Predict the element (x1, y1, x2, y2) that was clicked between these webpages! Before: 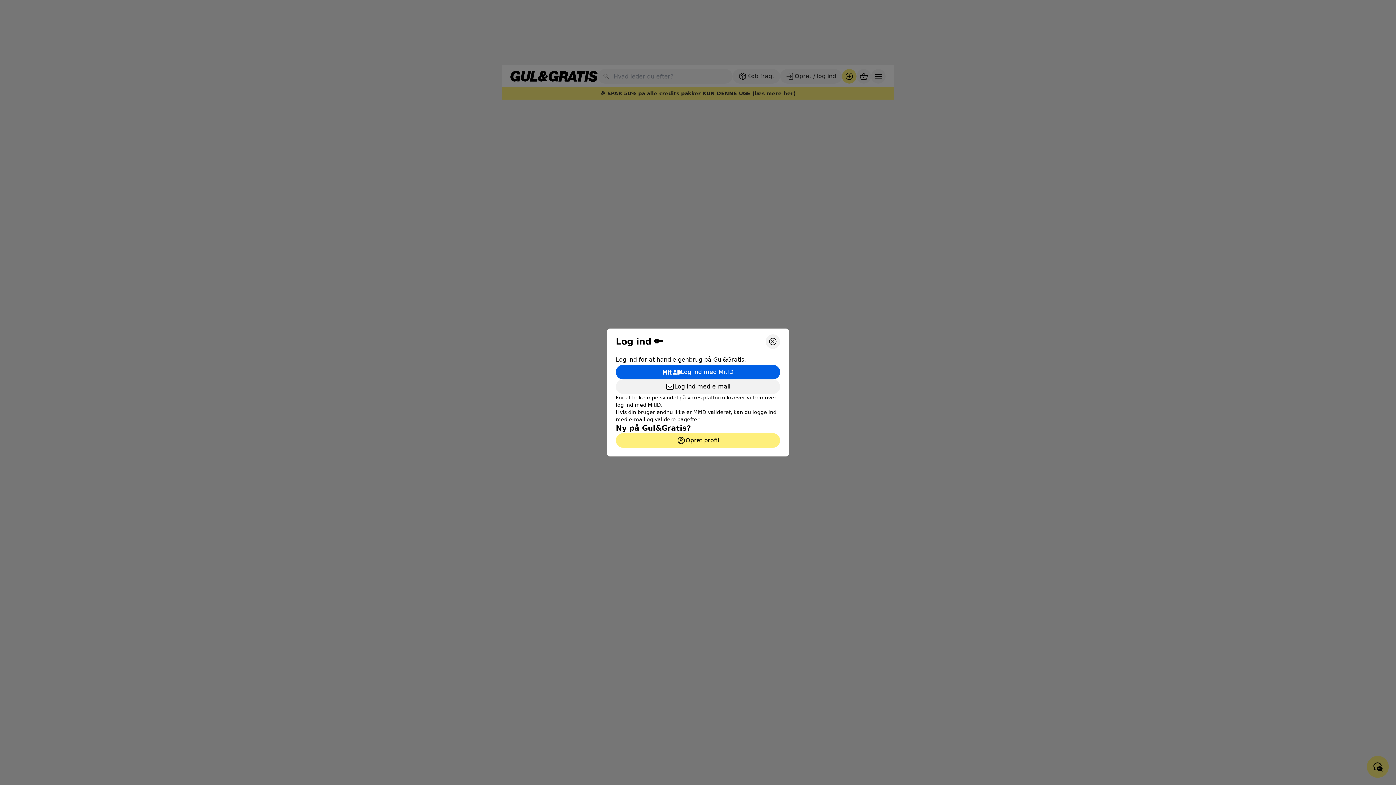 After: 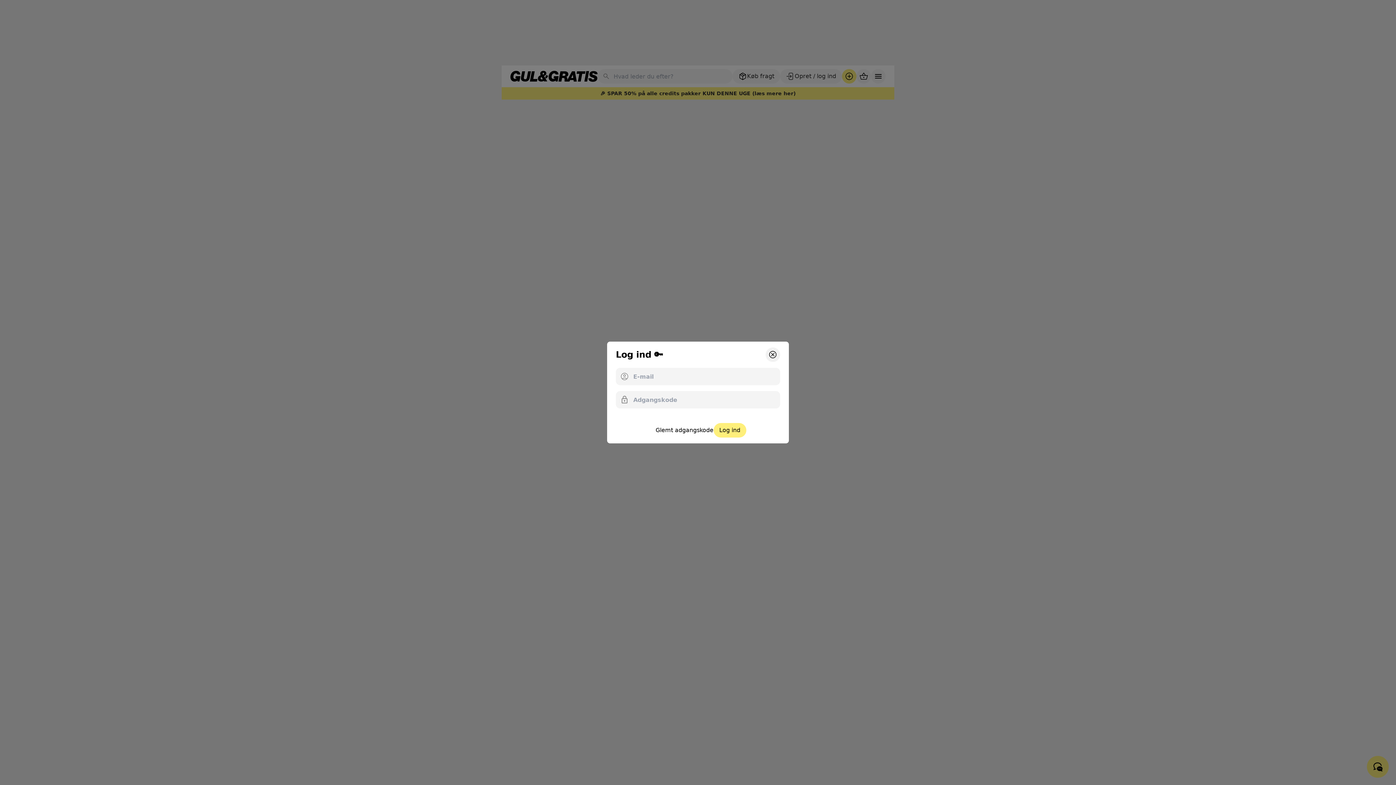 Action: bbox: (616, 379, 780, 394) label: Log ind med e-mail